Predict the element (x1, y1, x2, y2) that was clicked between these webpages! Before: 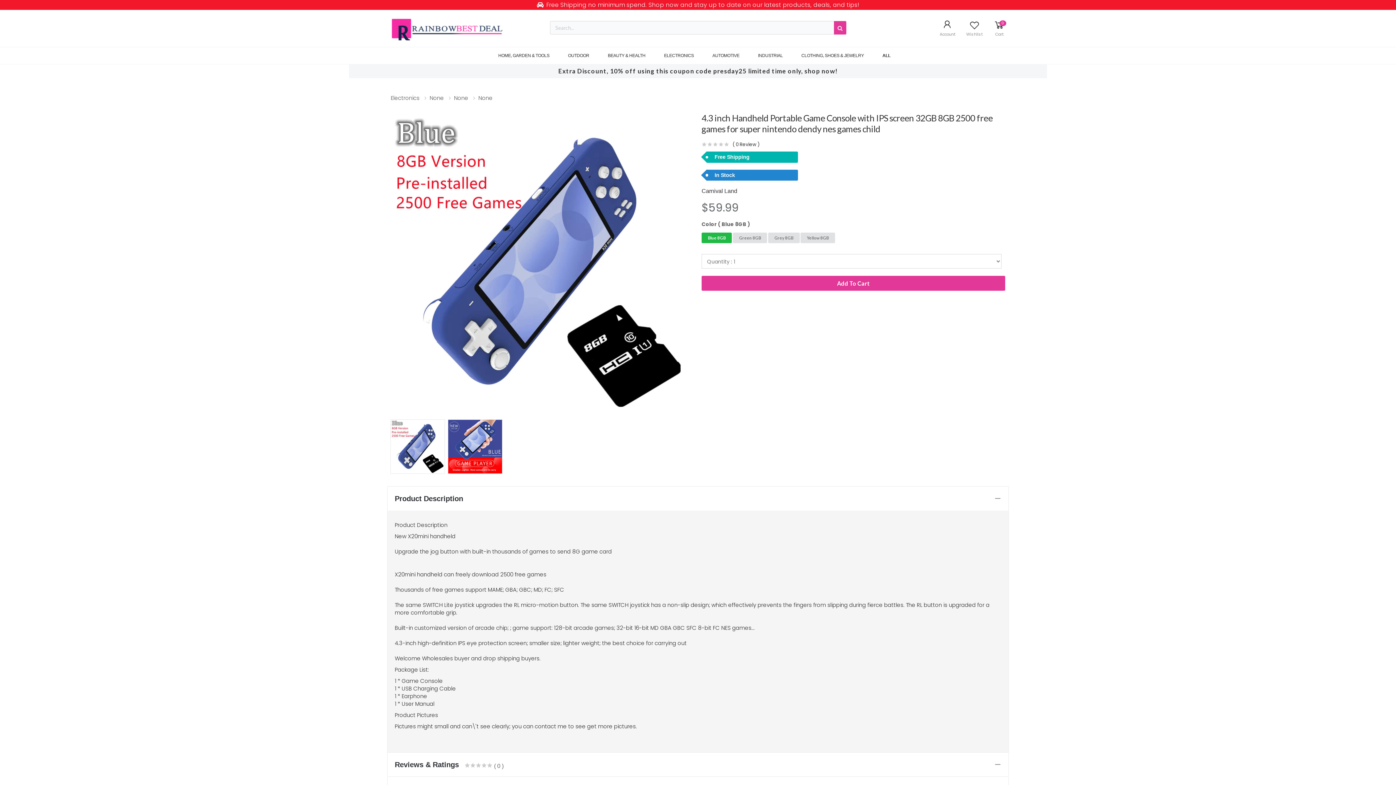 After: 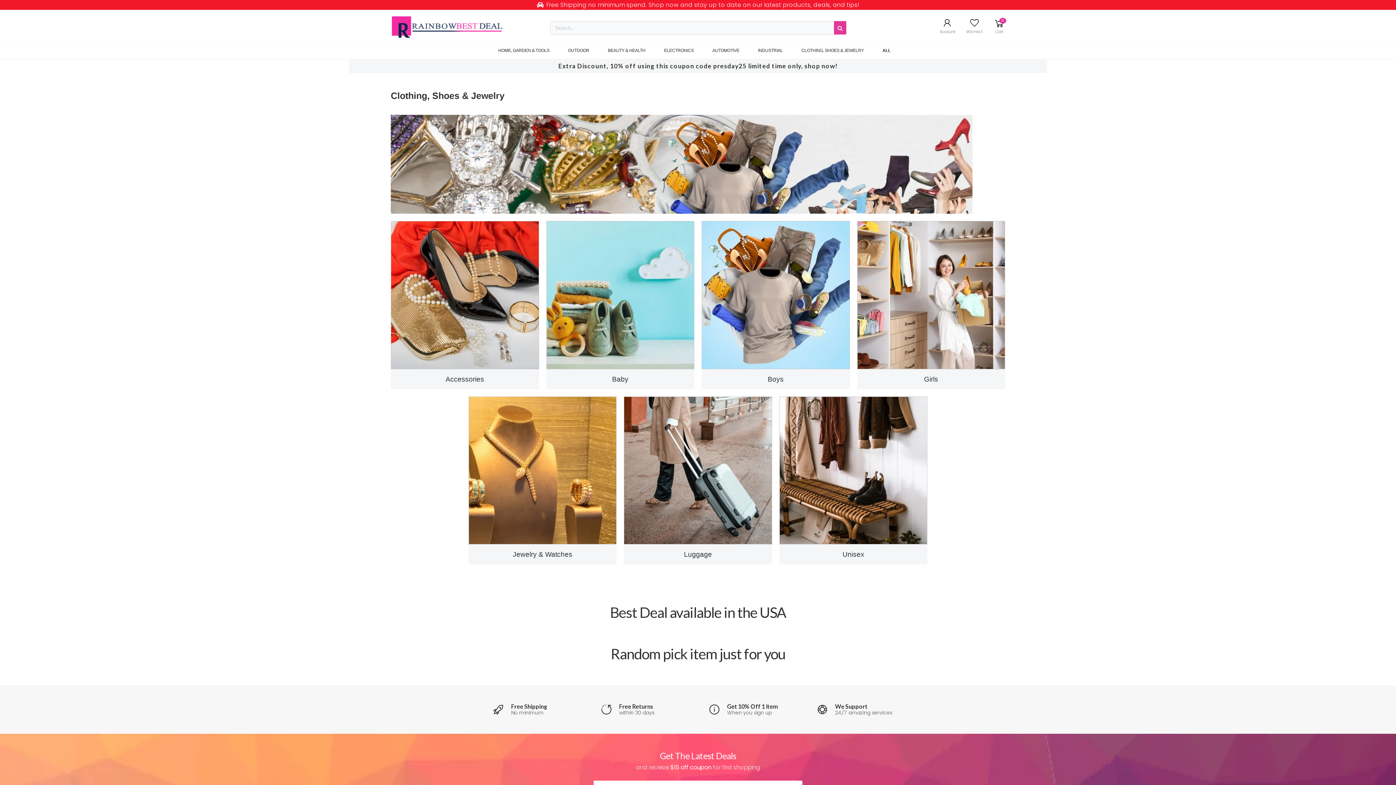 Action: label: CLOTHING, SHOES & JEWELRY bbox: (797, 47, 875, 64)